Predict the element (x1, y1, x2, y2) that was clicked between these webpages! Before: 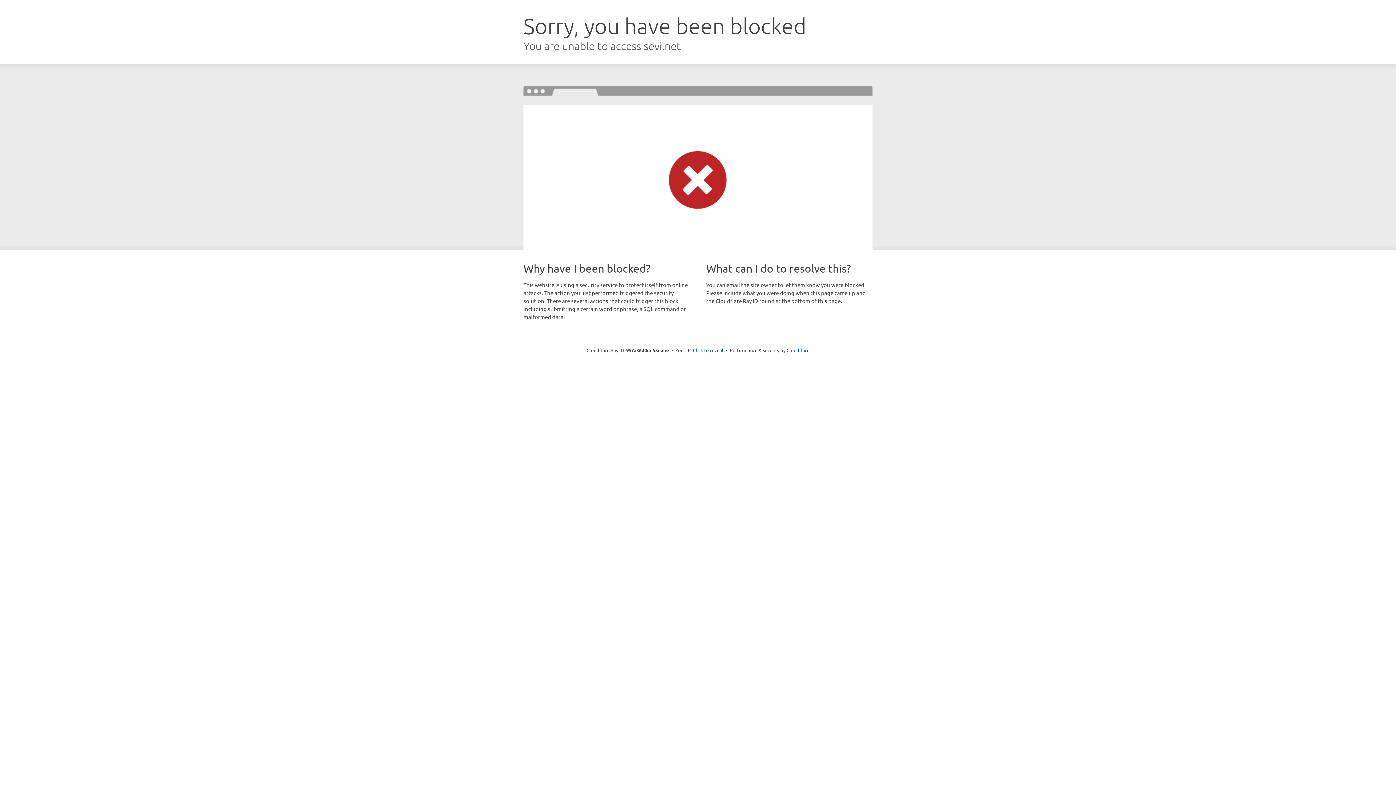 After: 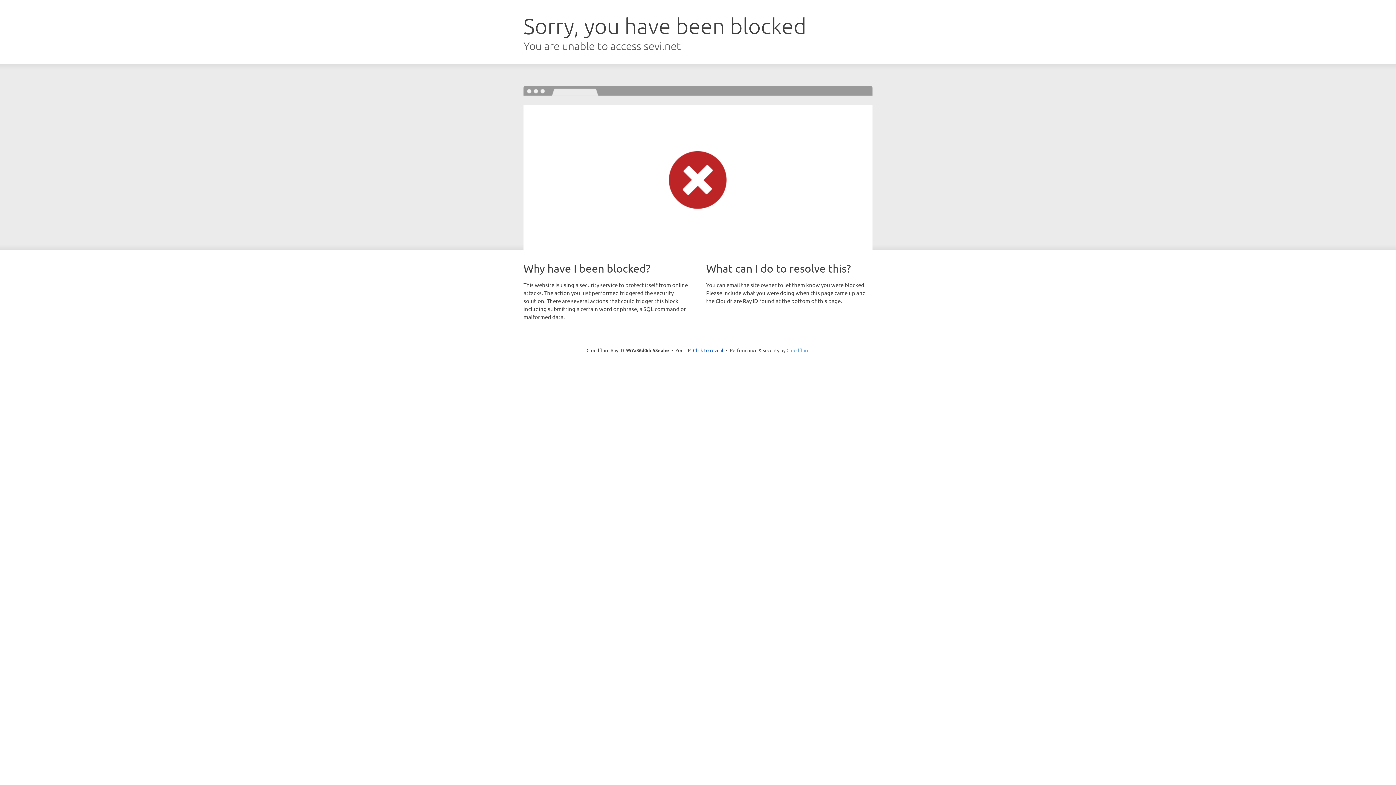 Action: bbox: (786, 347, 809, 353) label: Cloudflare